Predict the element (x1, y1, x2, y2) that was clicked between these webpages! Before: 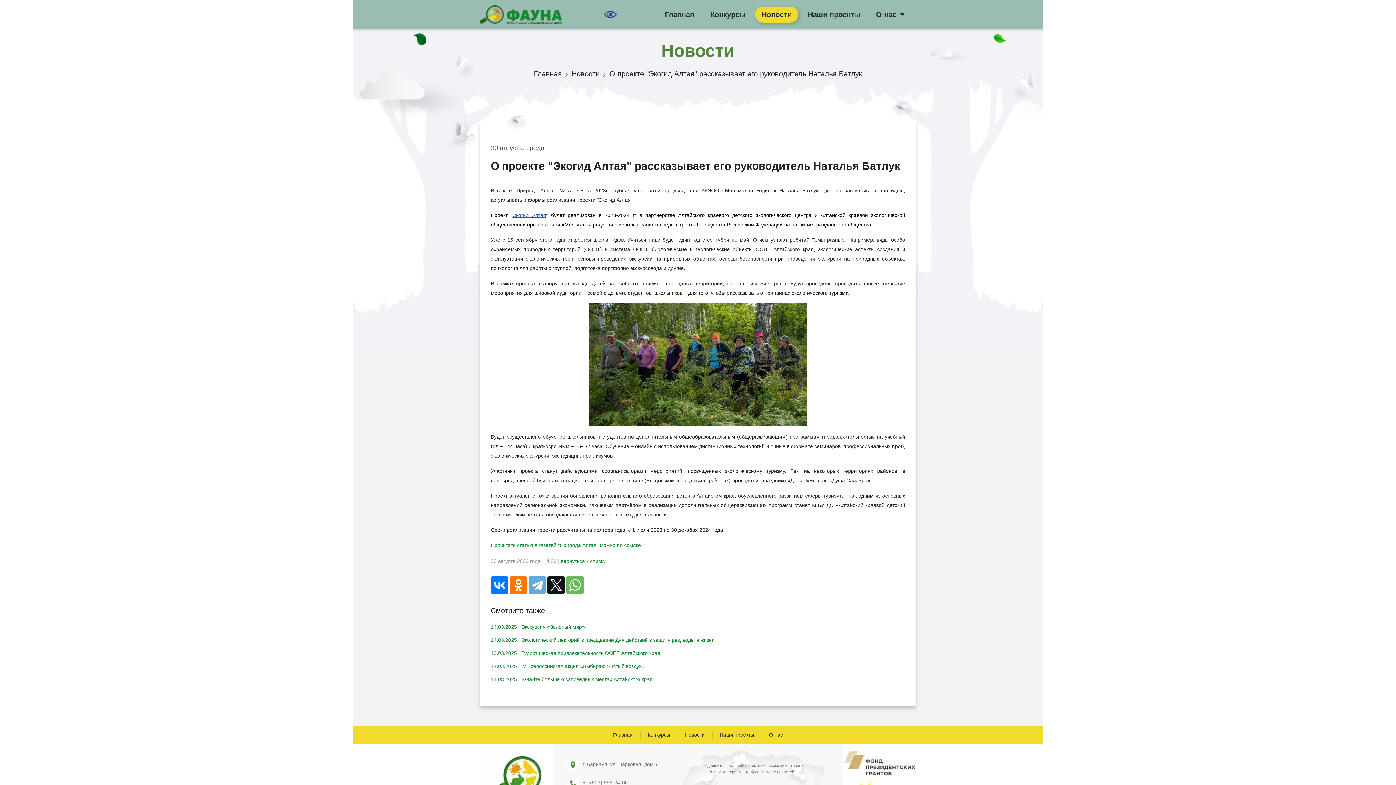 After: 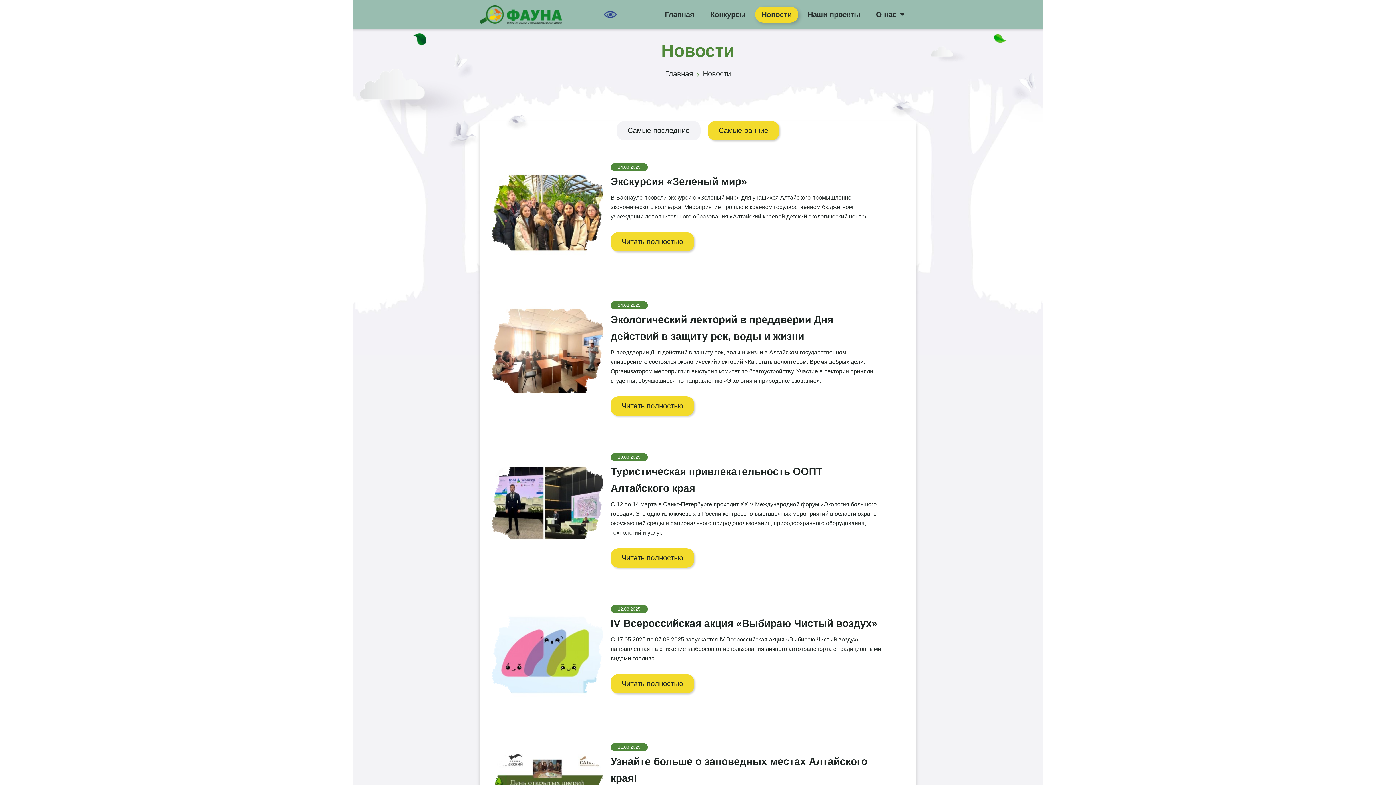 Action: bbox: (571, 69, 606, 77) label: Новости